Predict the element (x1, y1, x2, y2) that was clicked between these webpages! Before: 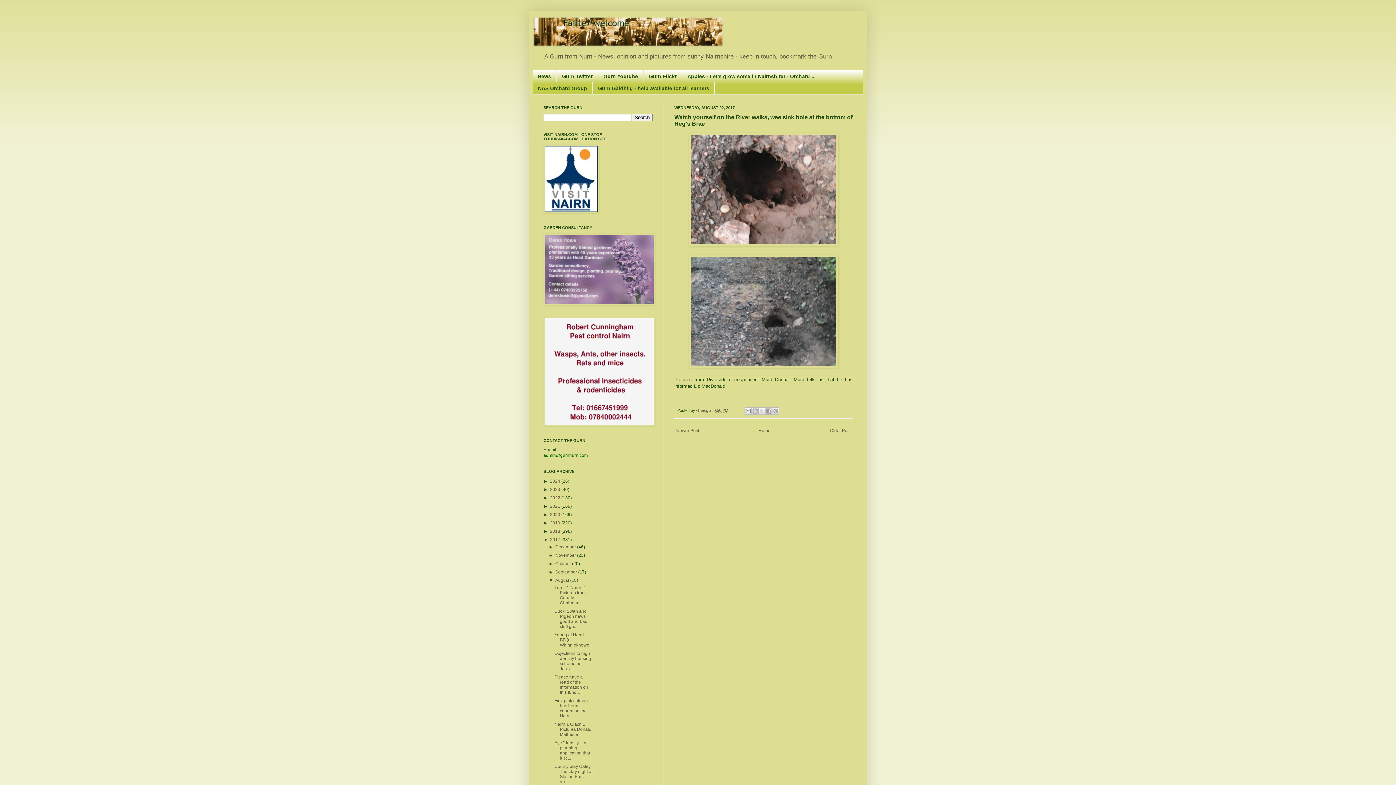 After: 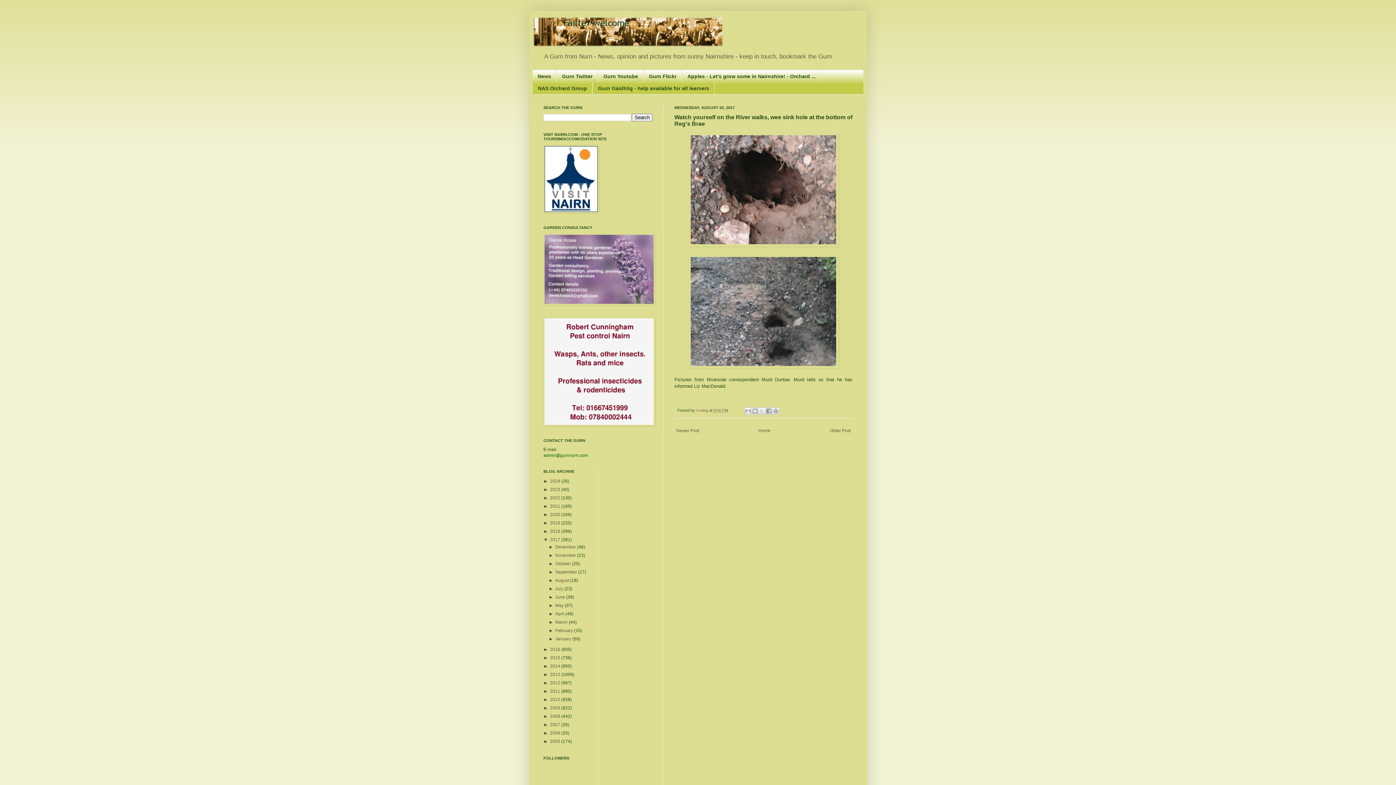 Action: bbox: (548, 578, 555, 583) label: ▼  